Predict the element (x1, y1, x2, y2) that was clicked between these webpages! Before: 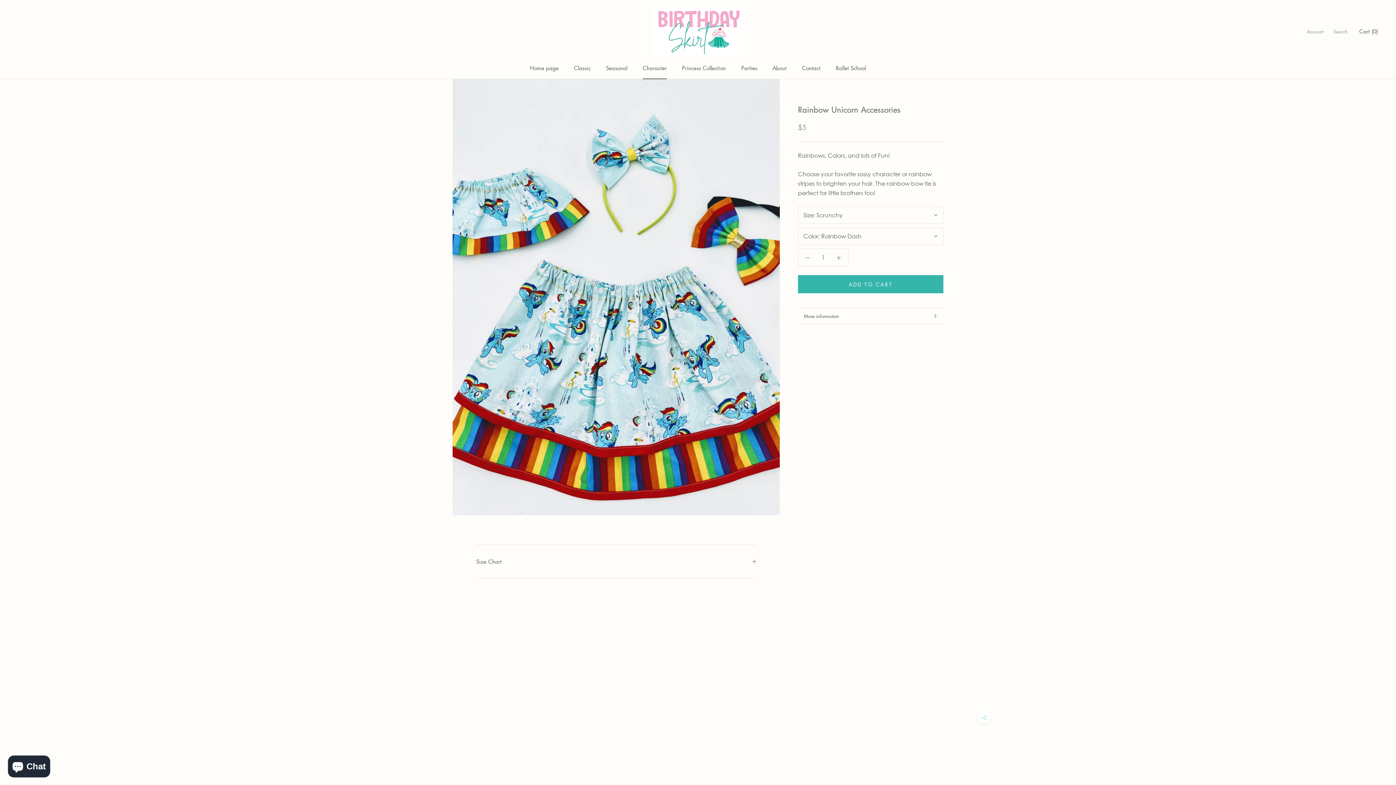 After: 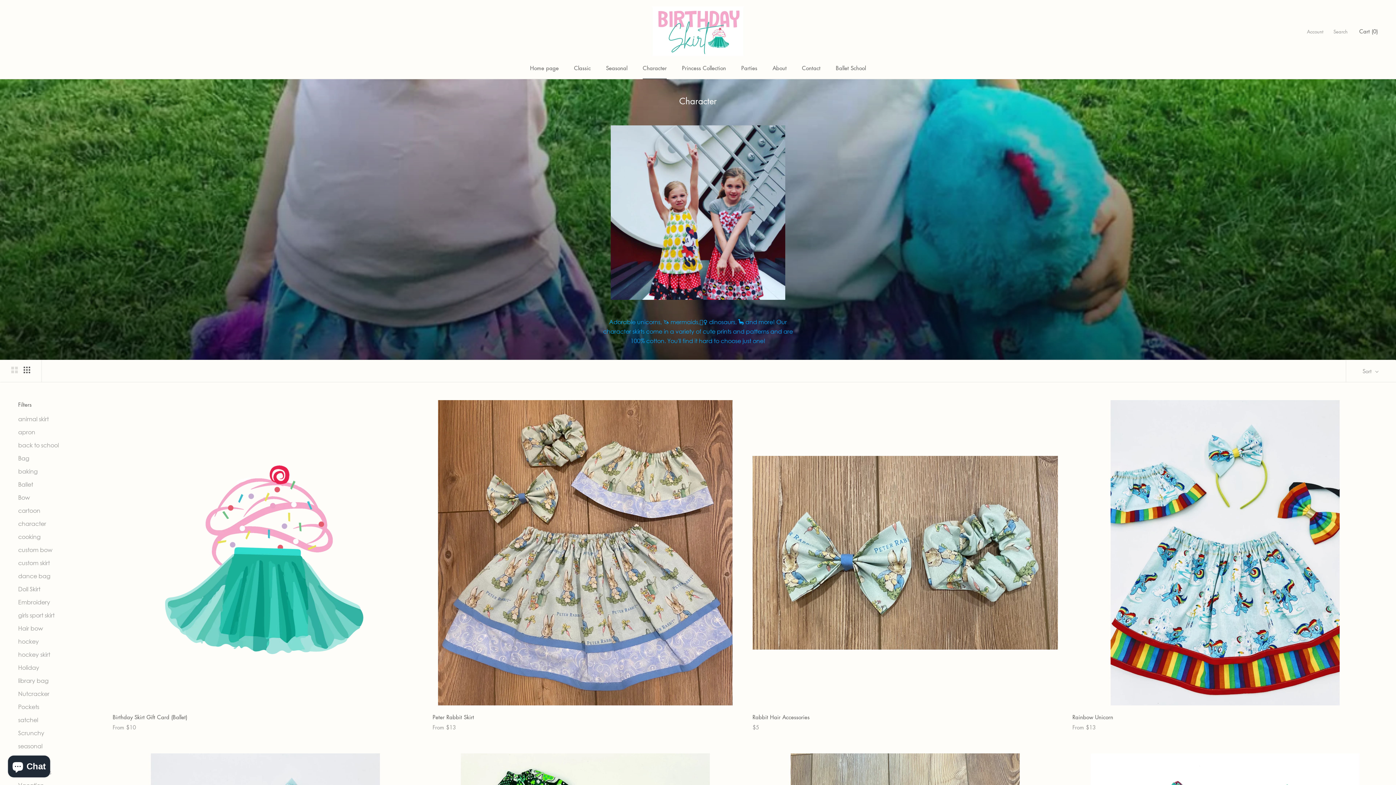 Action: bbox: (642, 64, 666, 71) label: Character
Character